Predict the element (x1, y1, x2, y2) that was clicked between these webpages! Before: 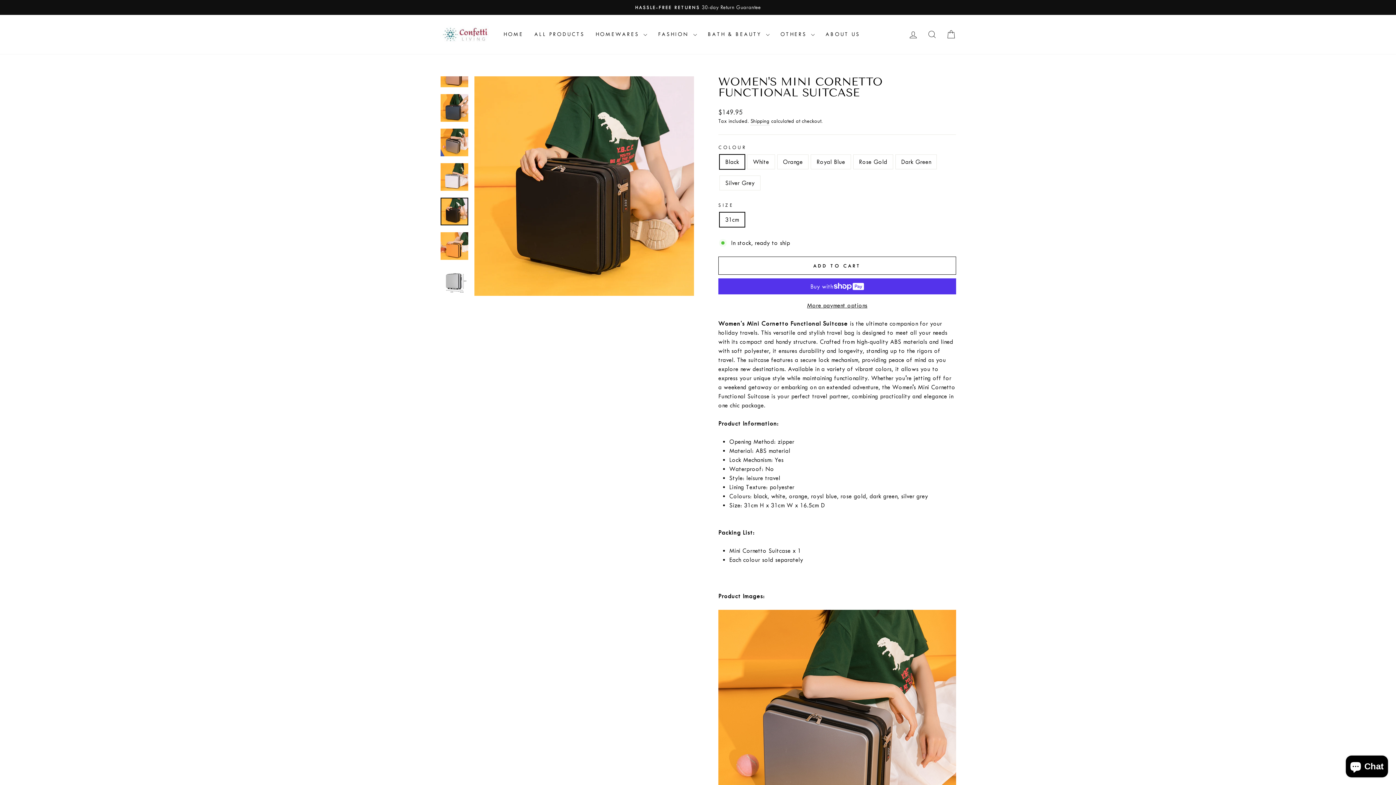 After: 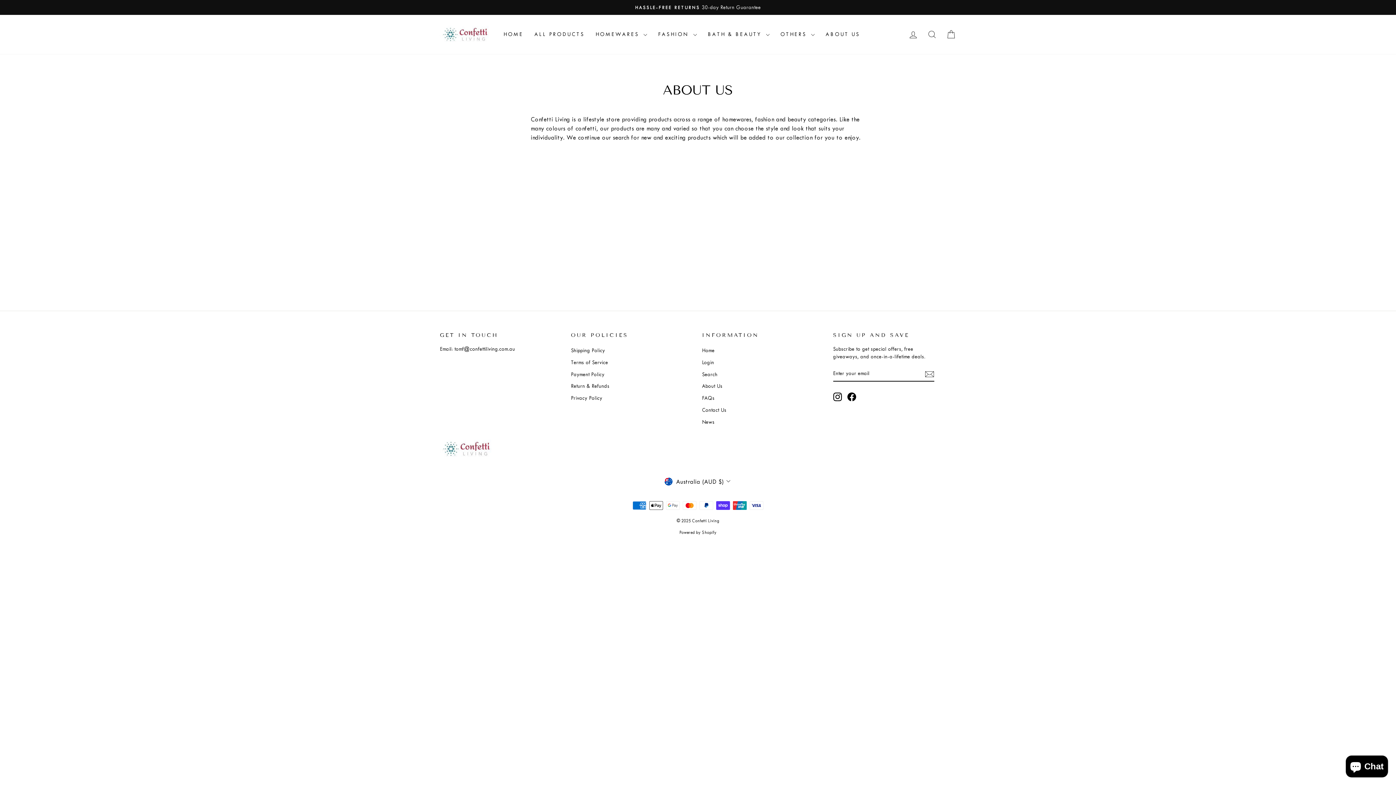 Action: label: ABOUT US bbox: (820, 27, 865, 41)